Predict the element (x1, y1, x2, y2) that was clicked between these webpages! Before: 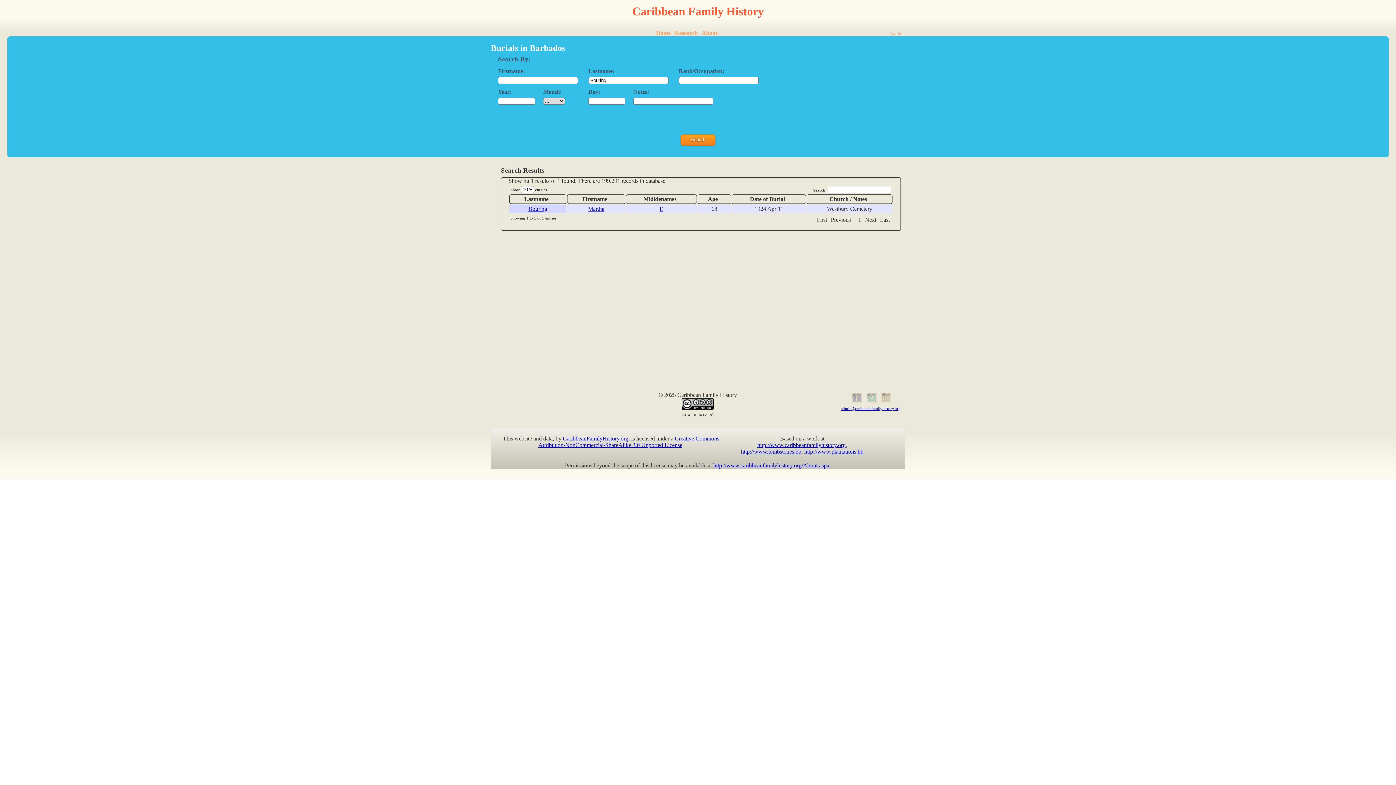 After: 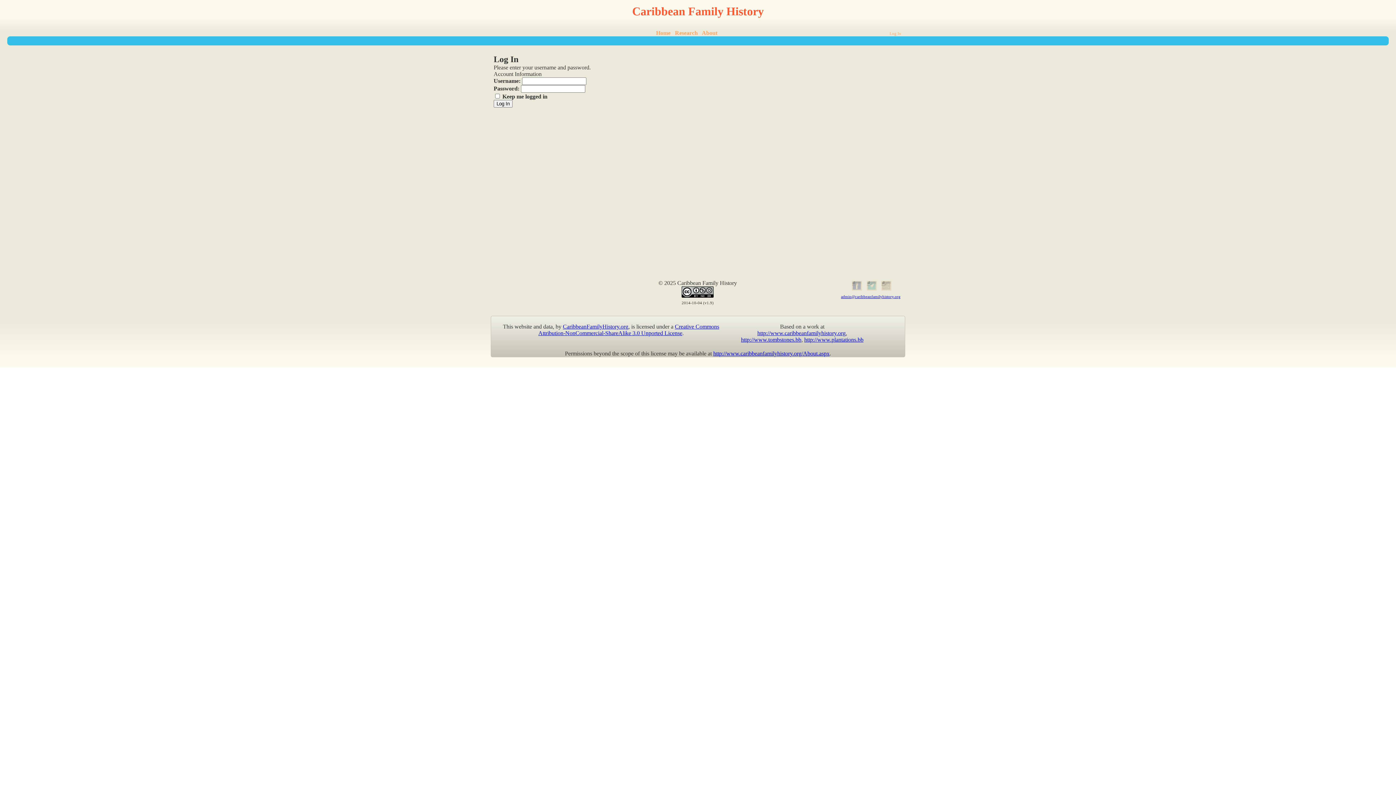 Action: label: Log In bbox: (889, 31, 901, 35)